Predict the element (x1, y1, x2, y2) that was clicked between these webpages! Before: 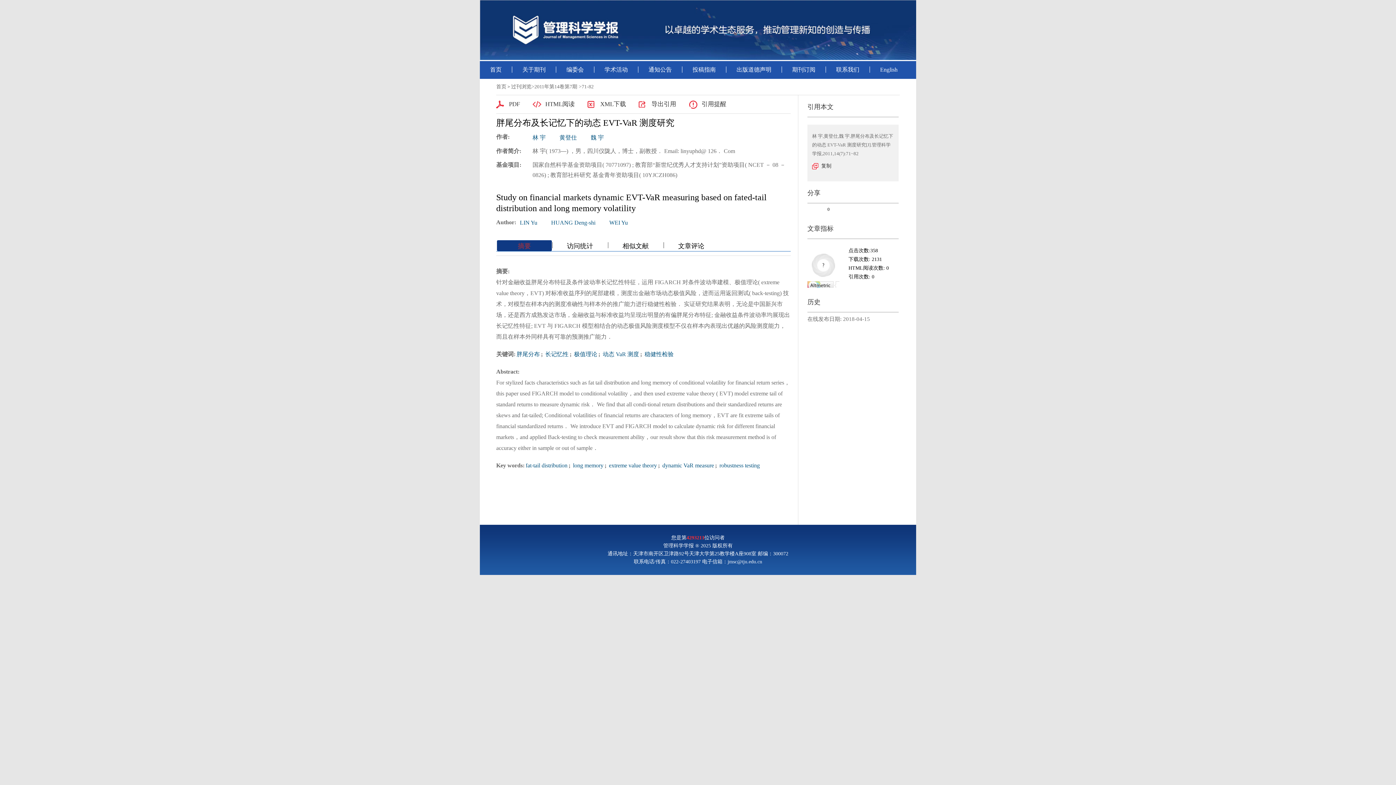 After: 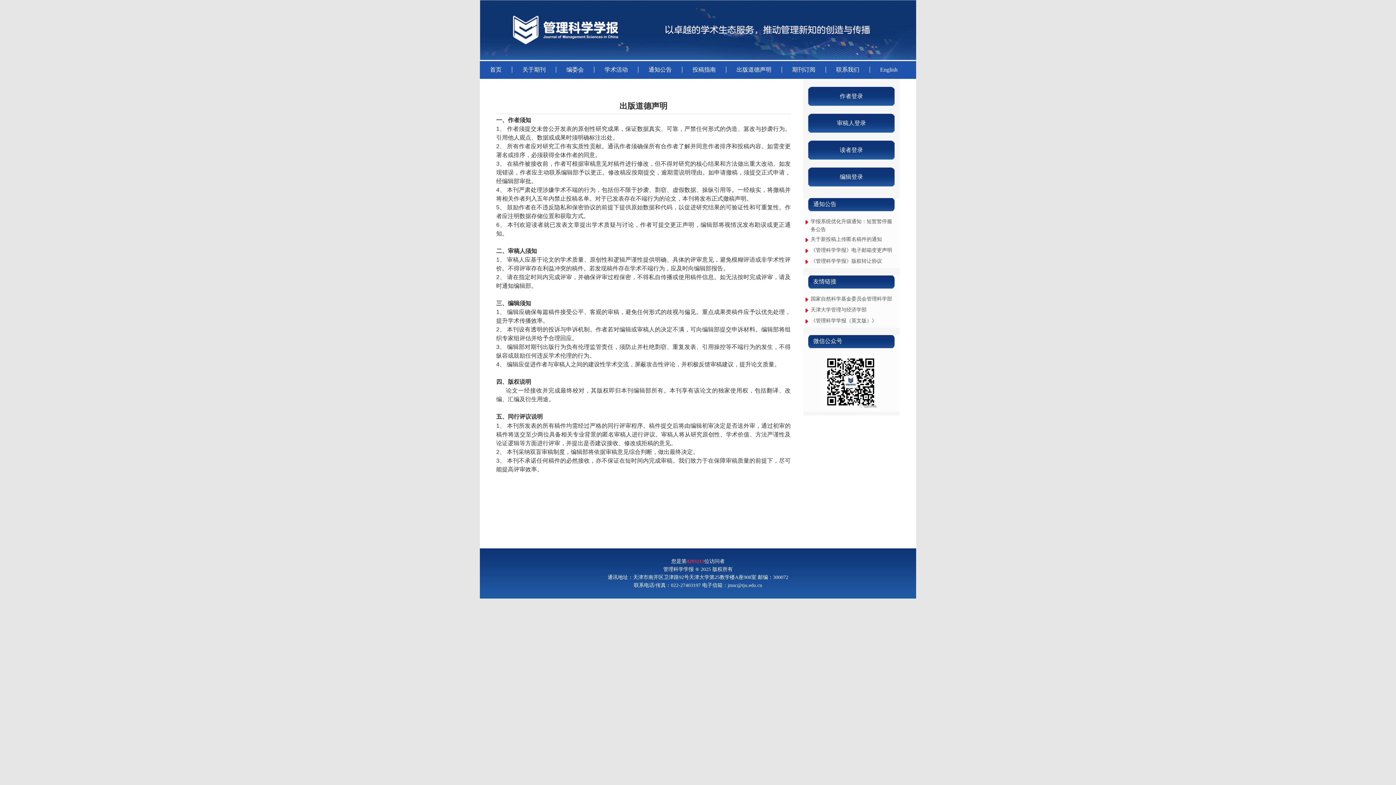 Action: bbox: (726, 66, 782, 72) label: 出版道德声明